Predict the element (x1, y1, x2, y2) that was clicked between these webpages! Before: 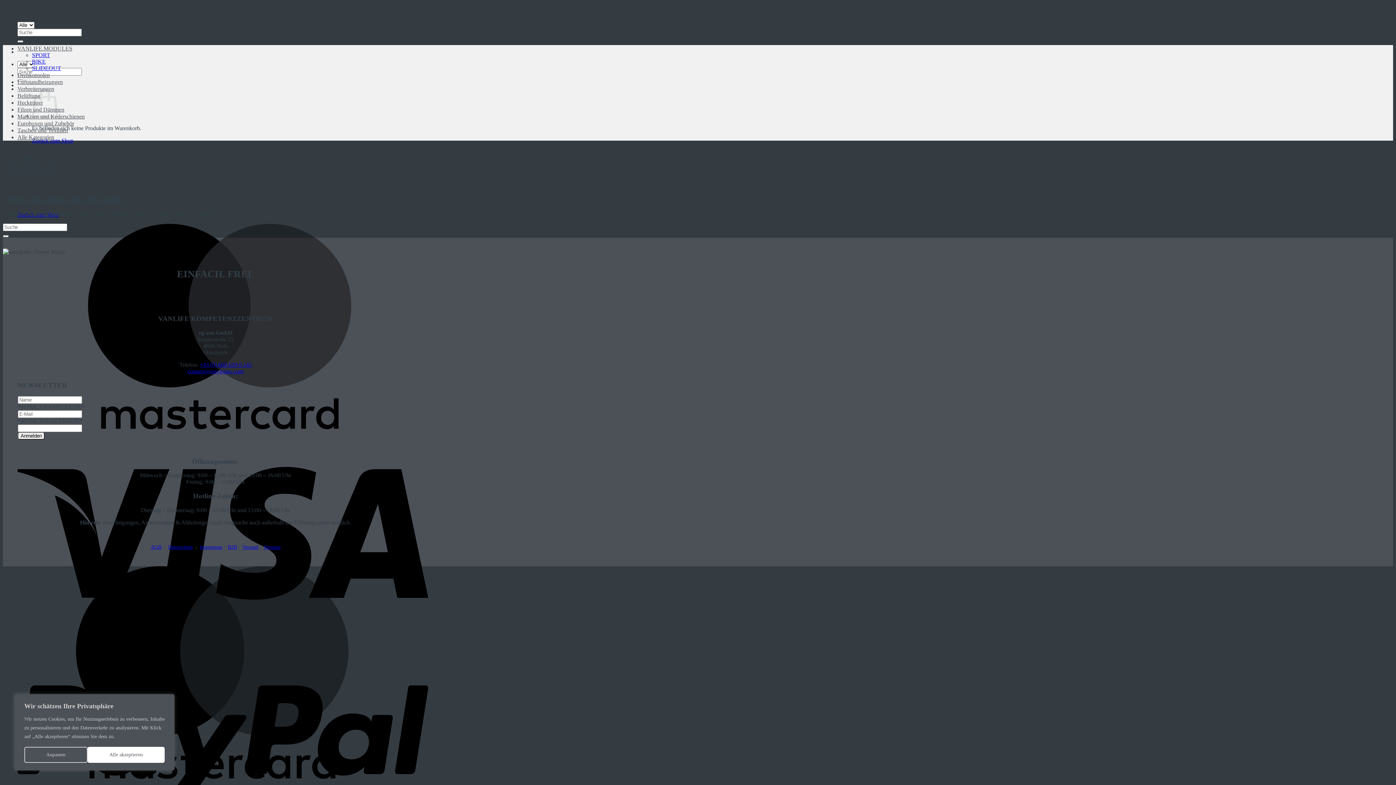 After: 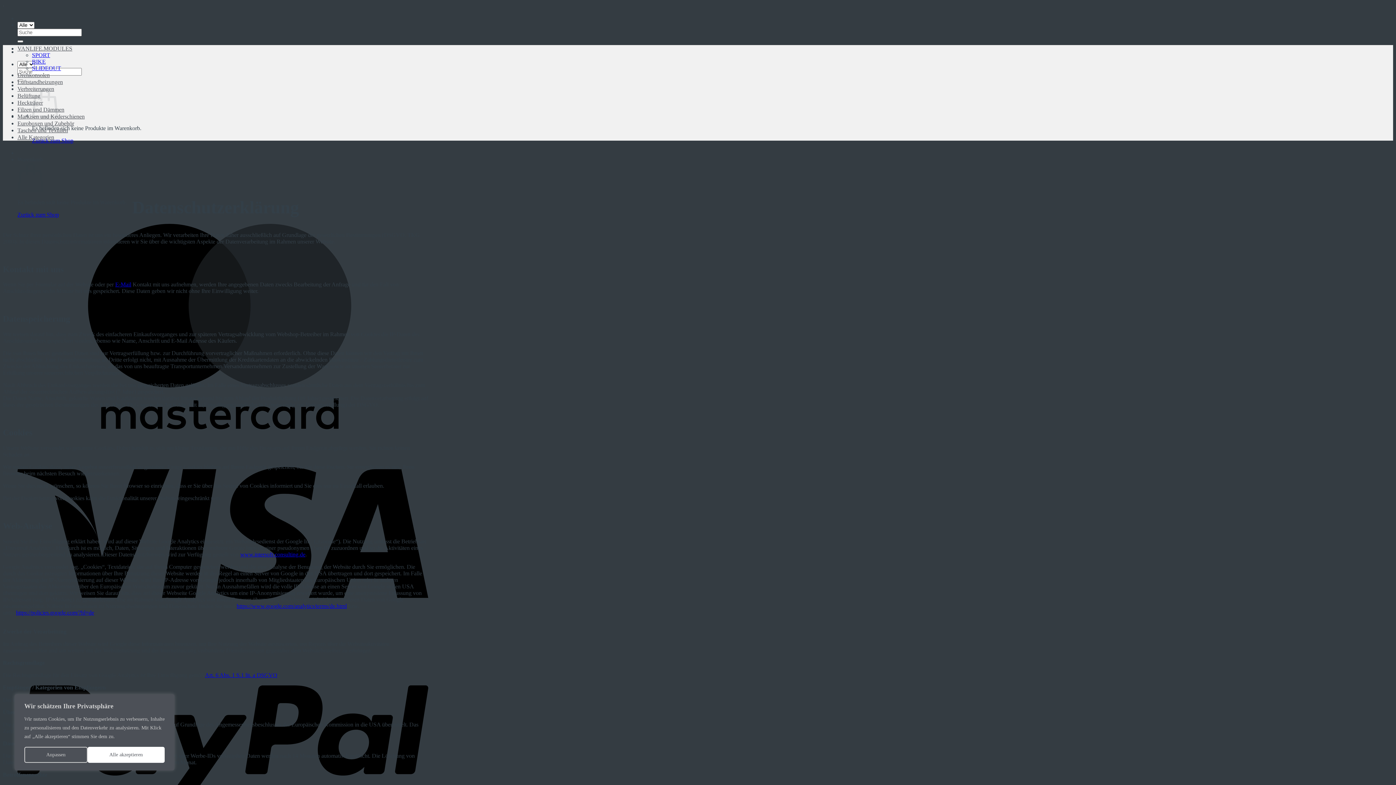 Action: label: Datenschutz bbox: (168, 544, 192, 550)